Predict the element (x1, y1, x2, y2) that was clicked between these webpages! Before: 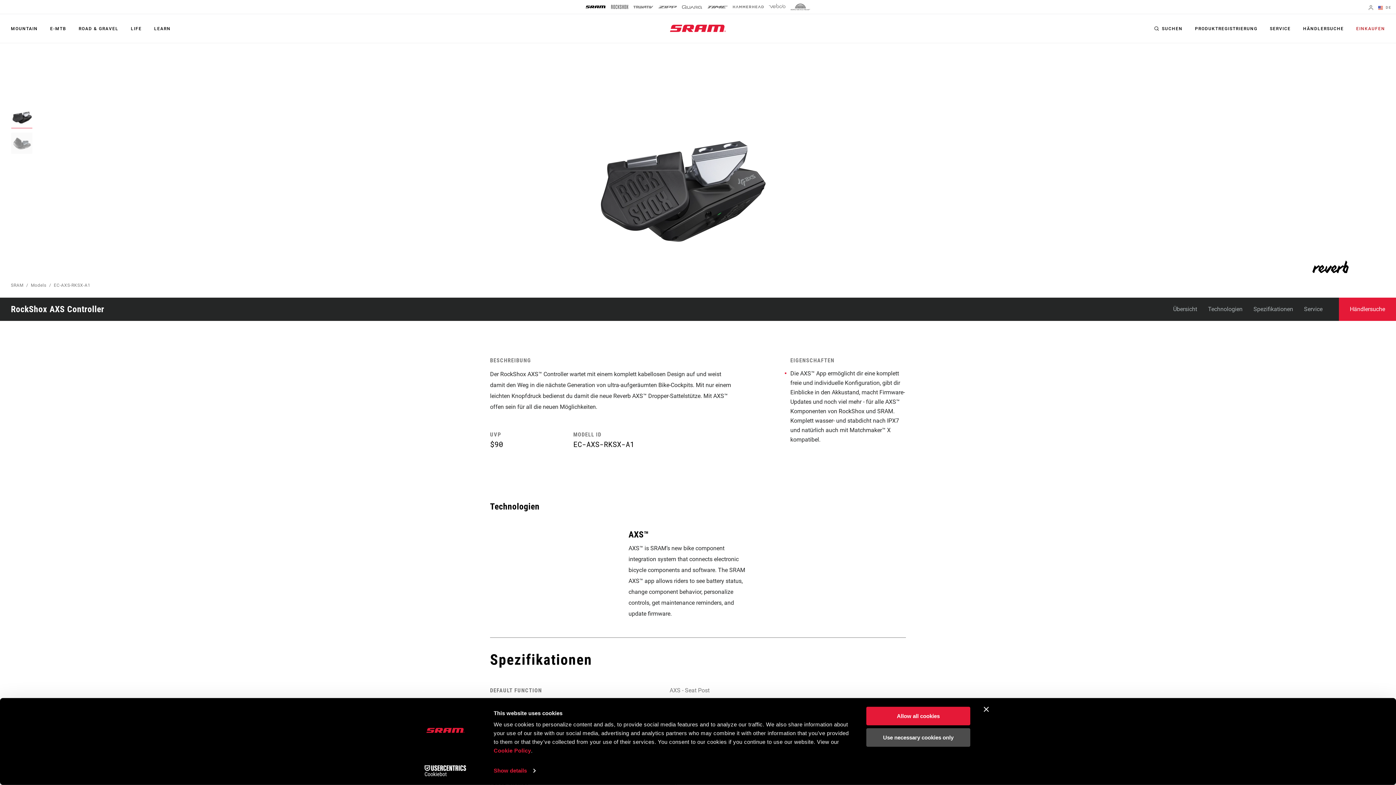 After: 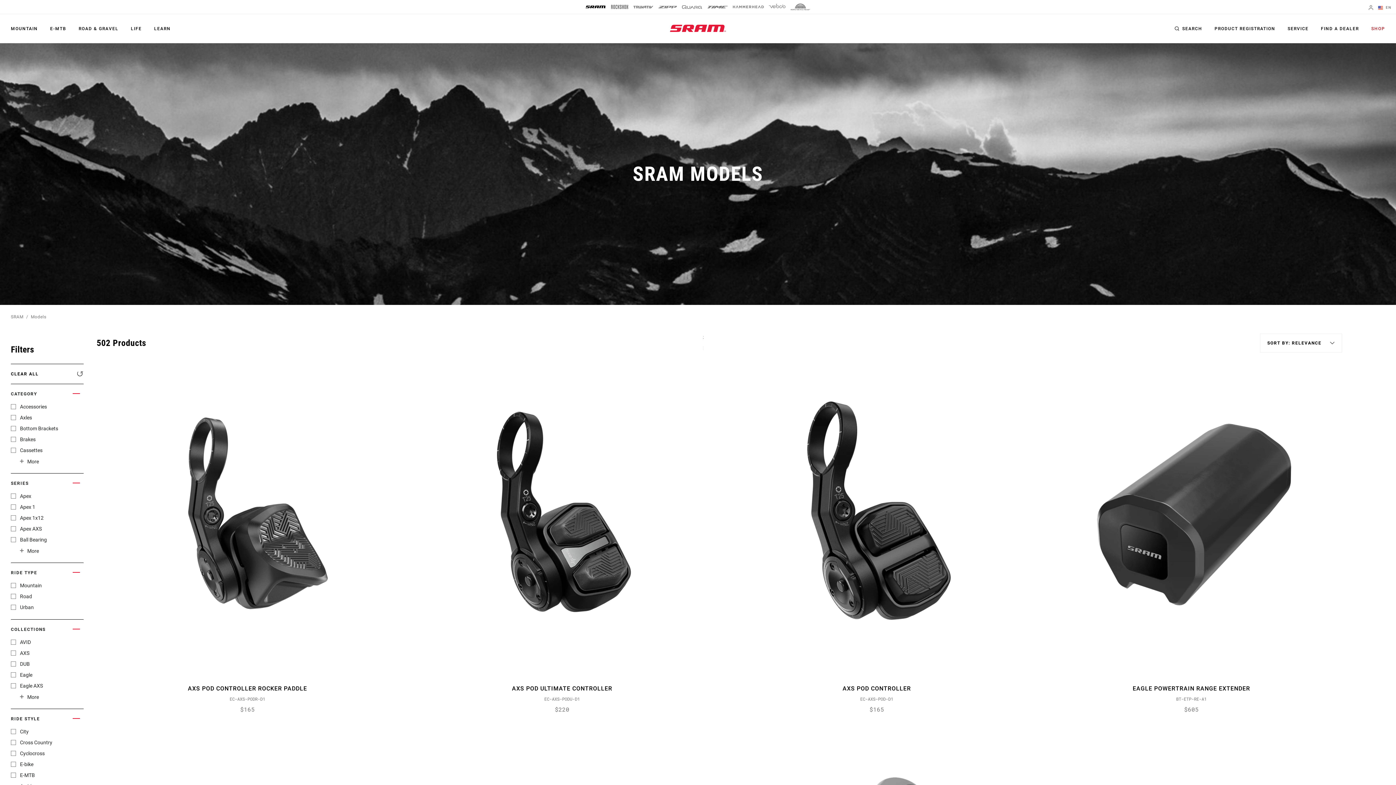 Action: bbox: (30, 282, 46, 288) label: Models